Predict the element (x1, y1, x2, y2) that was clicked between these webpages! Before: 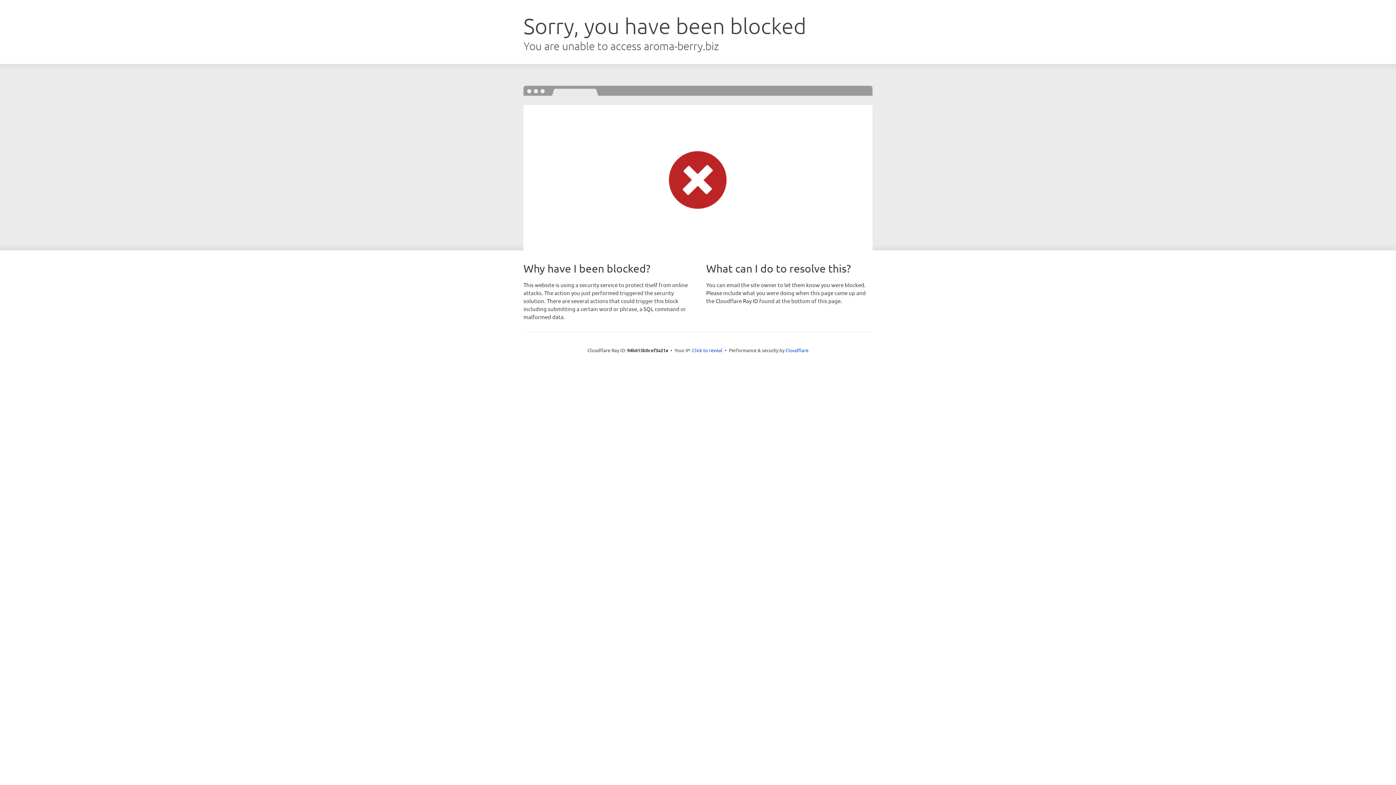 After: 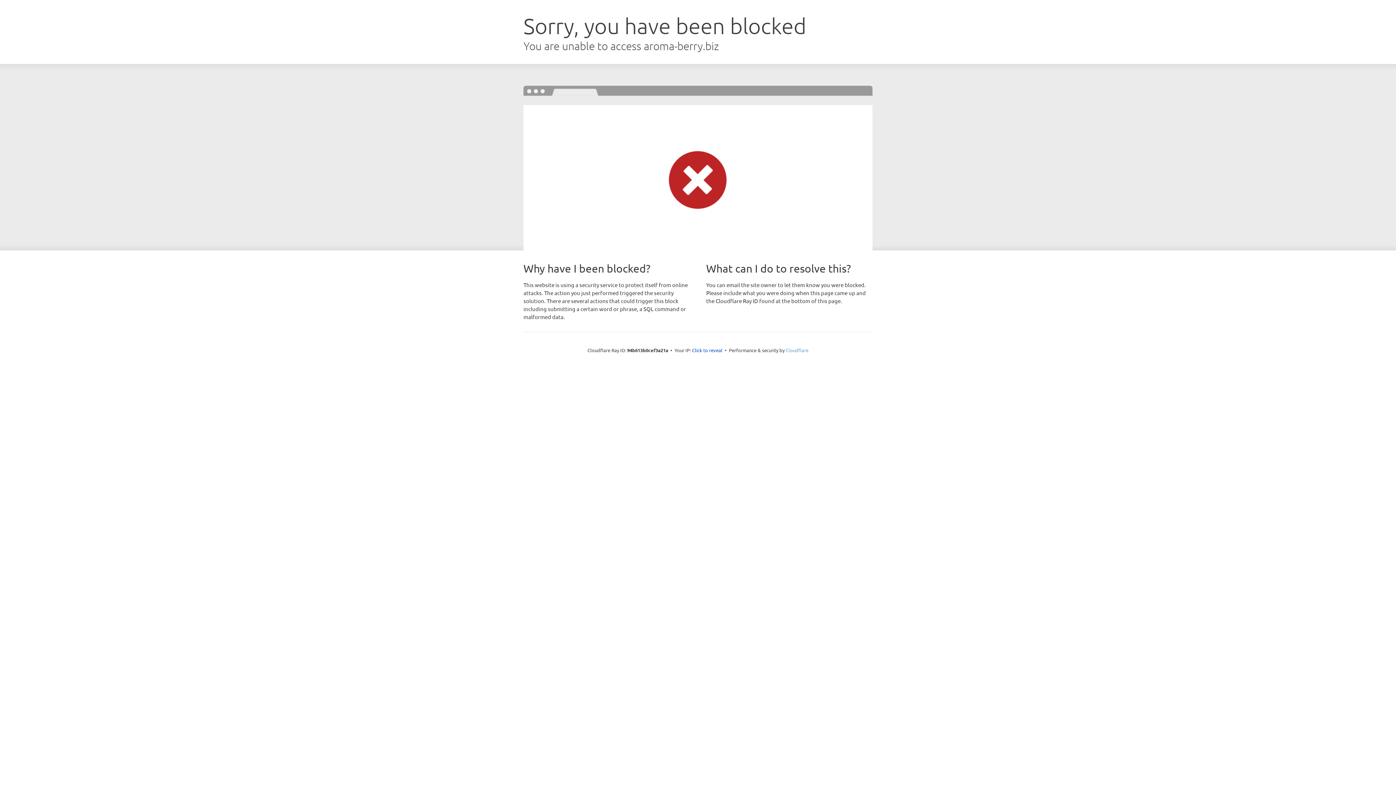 Action: bbox: (785, 347, 808, 353) label: Cloudflare